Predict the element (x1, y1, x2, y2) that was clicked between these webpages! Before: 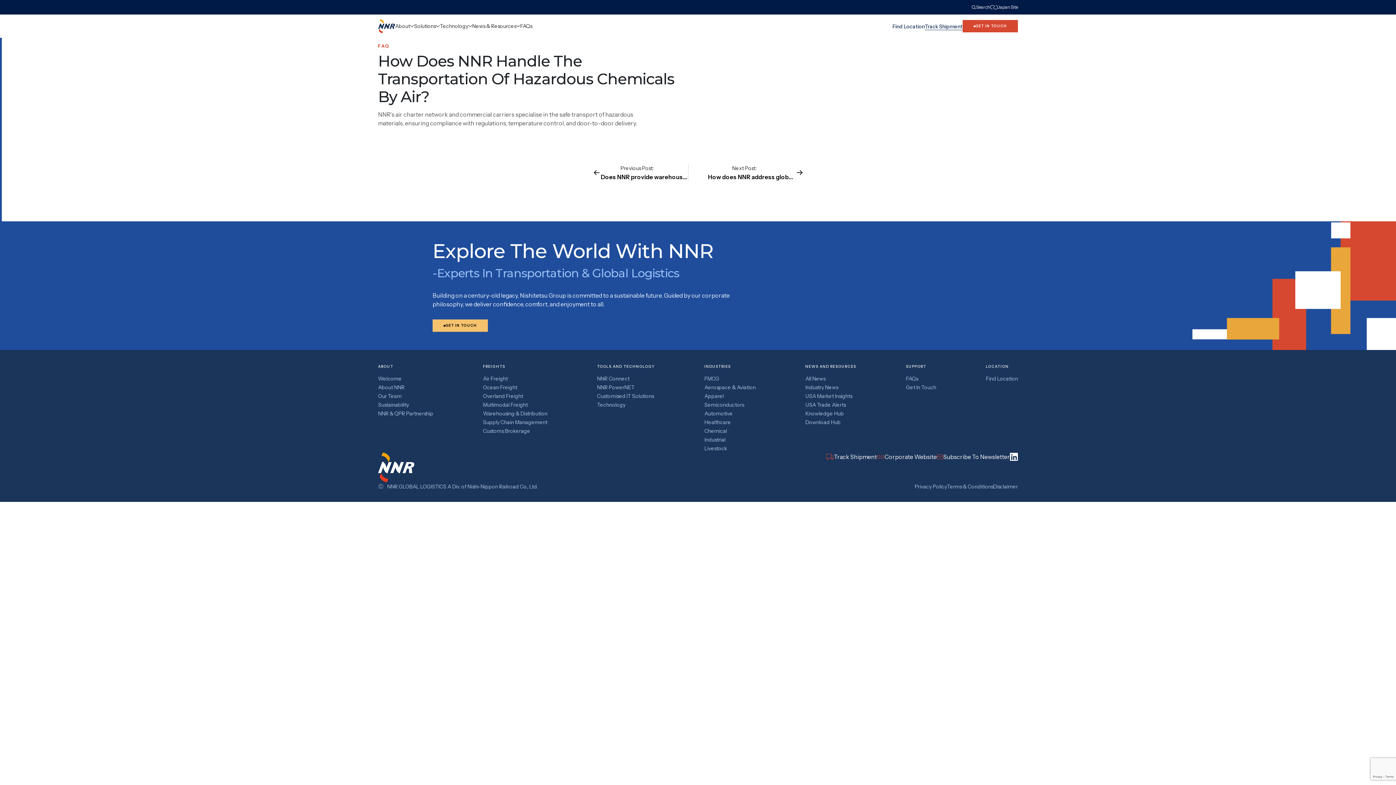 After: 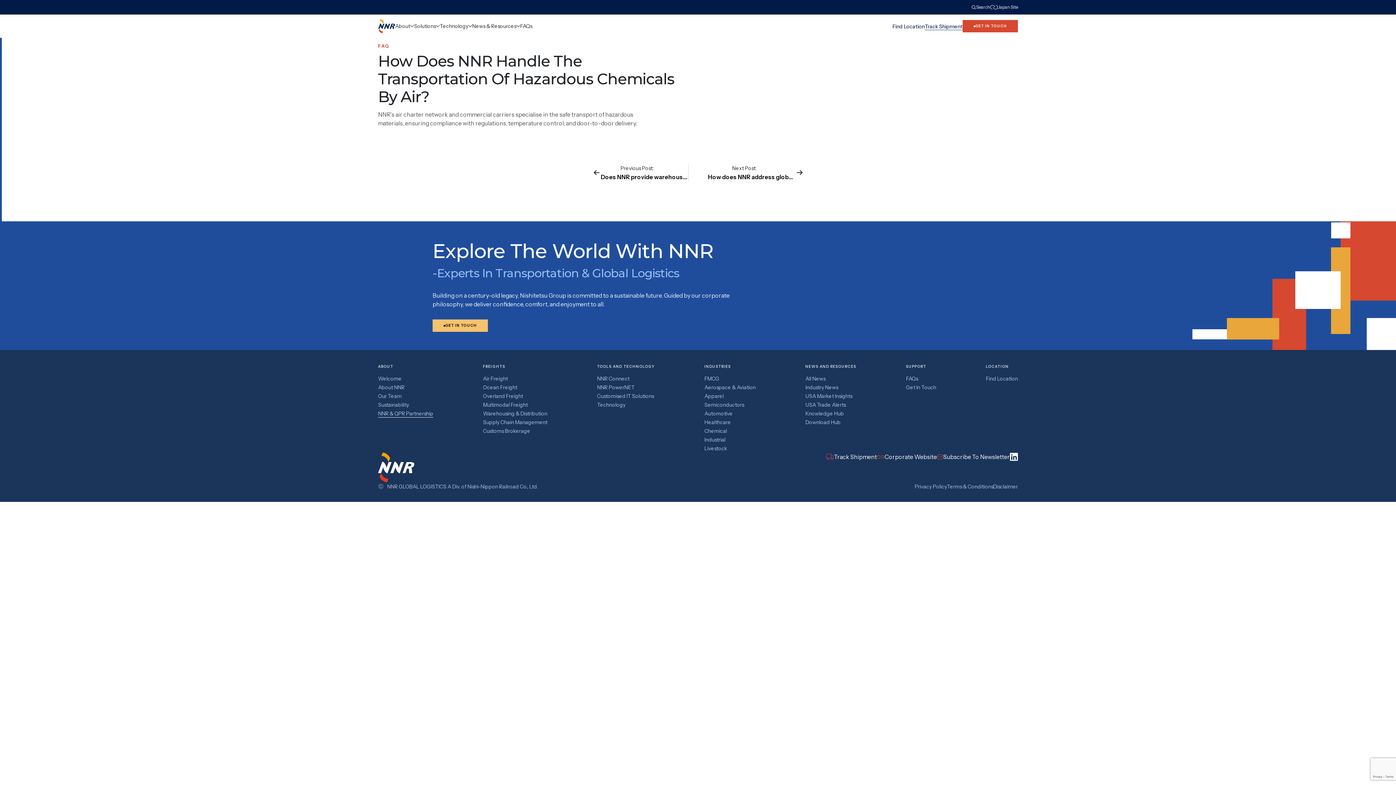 Action: label: NNR & QPR Partnership bbox: (378, 410, 433, 417)